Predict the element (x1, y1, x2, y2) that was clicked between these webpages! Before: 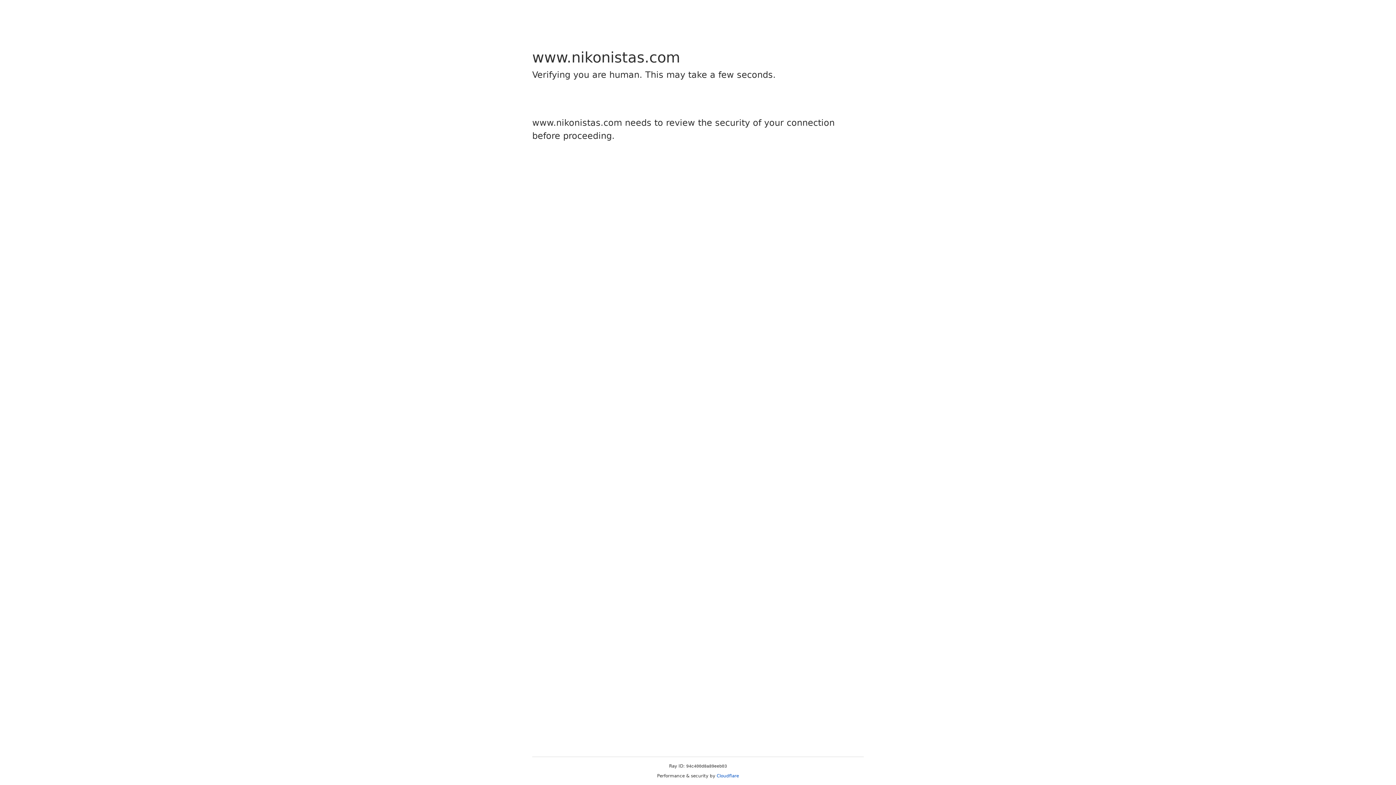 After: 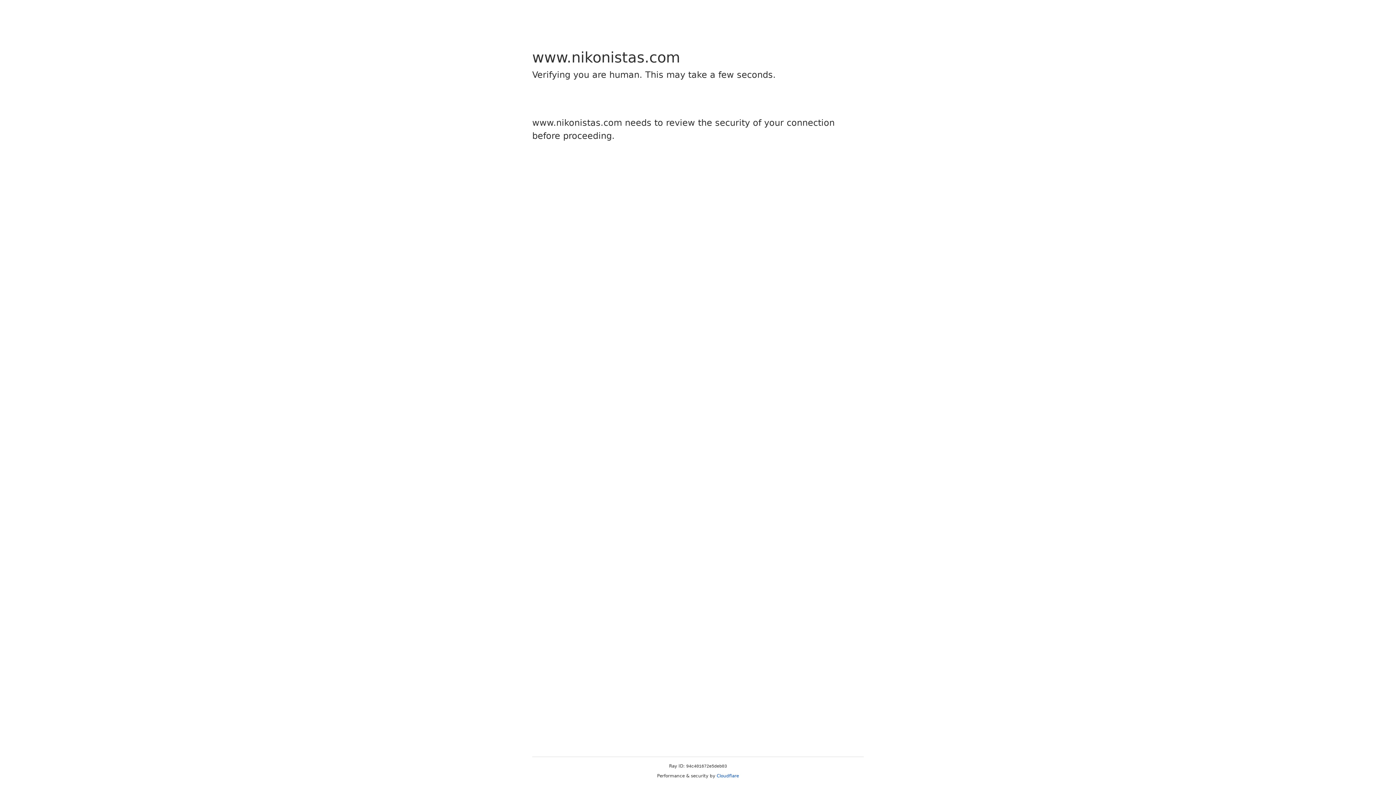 Action: bbox: (716, 773, 739, 778) label: Cloudflare